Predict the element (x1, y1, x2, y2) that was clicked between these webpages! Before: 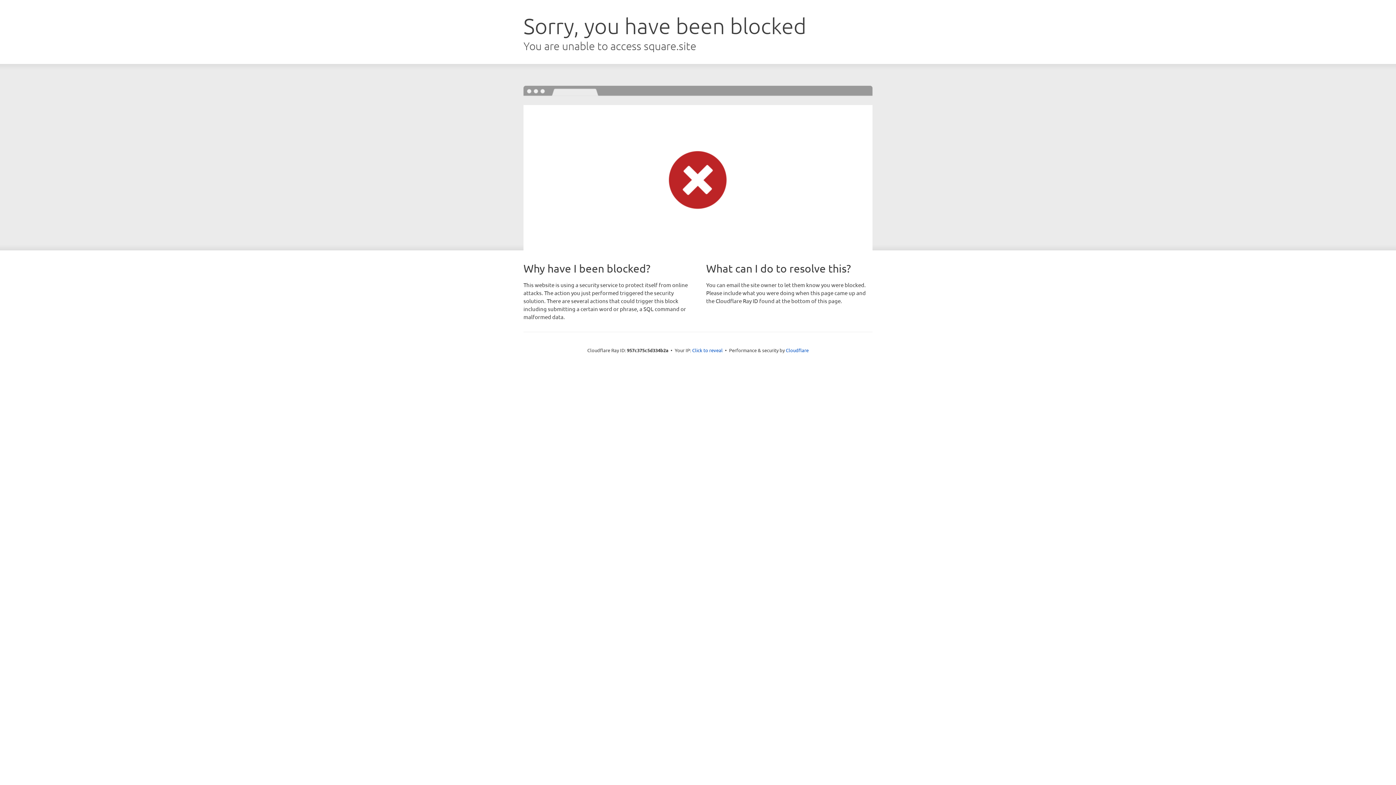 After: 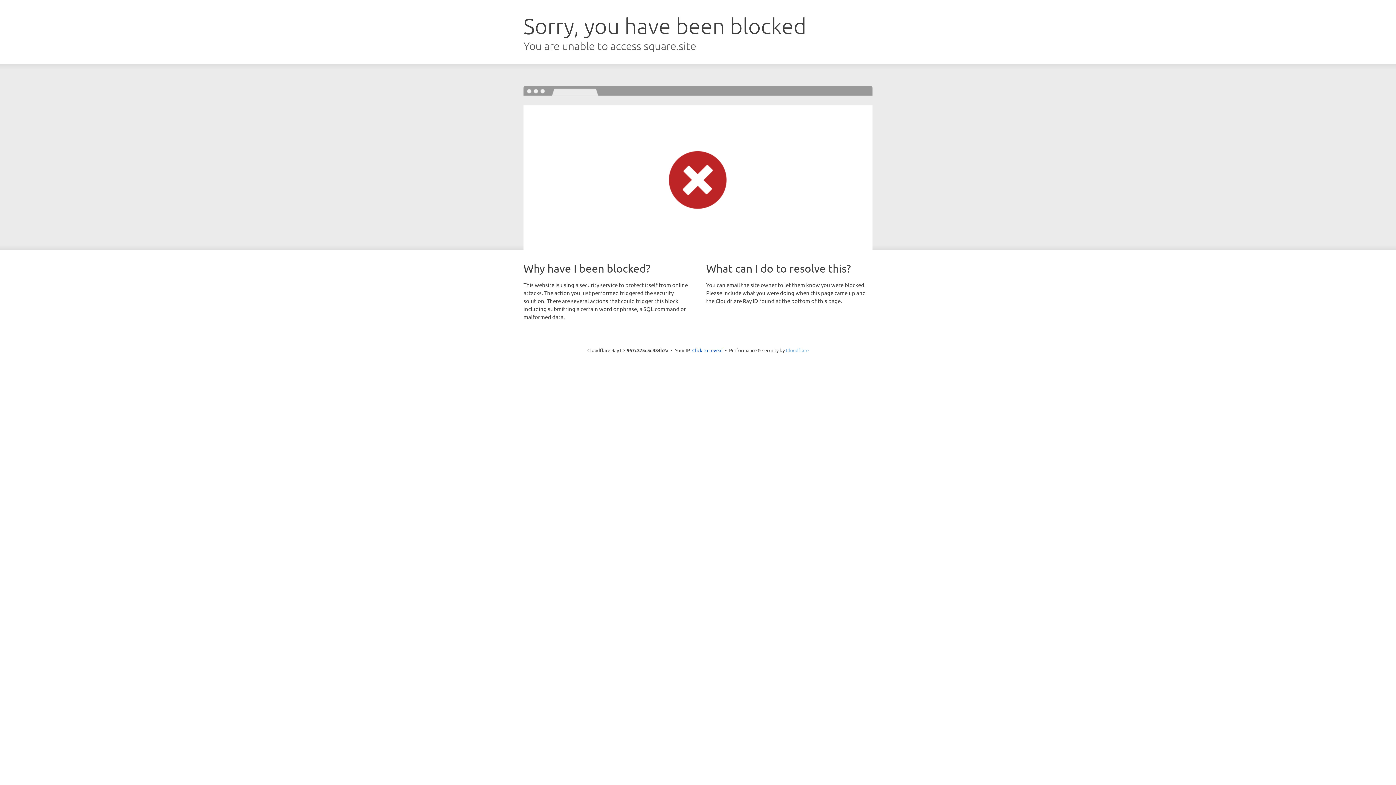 Action: label: Cloudflare bbox: (786, 347, 808, 353)